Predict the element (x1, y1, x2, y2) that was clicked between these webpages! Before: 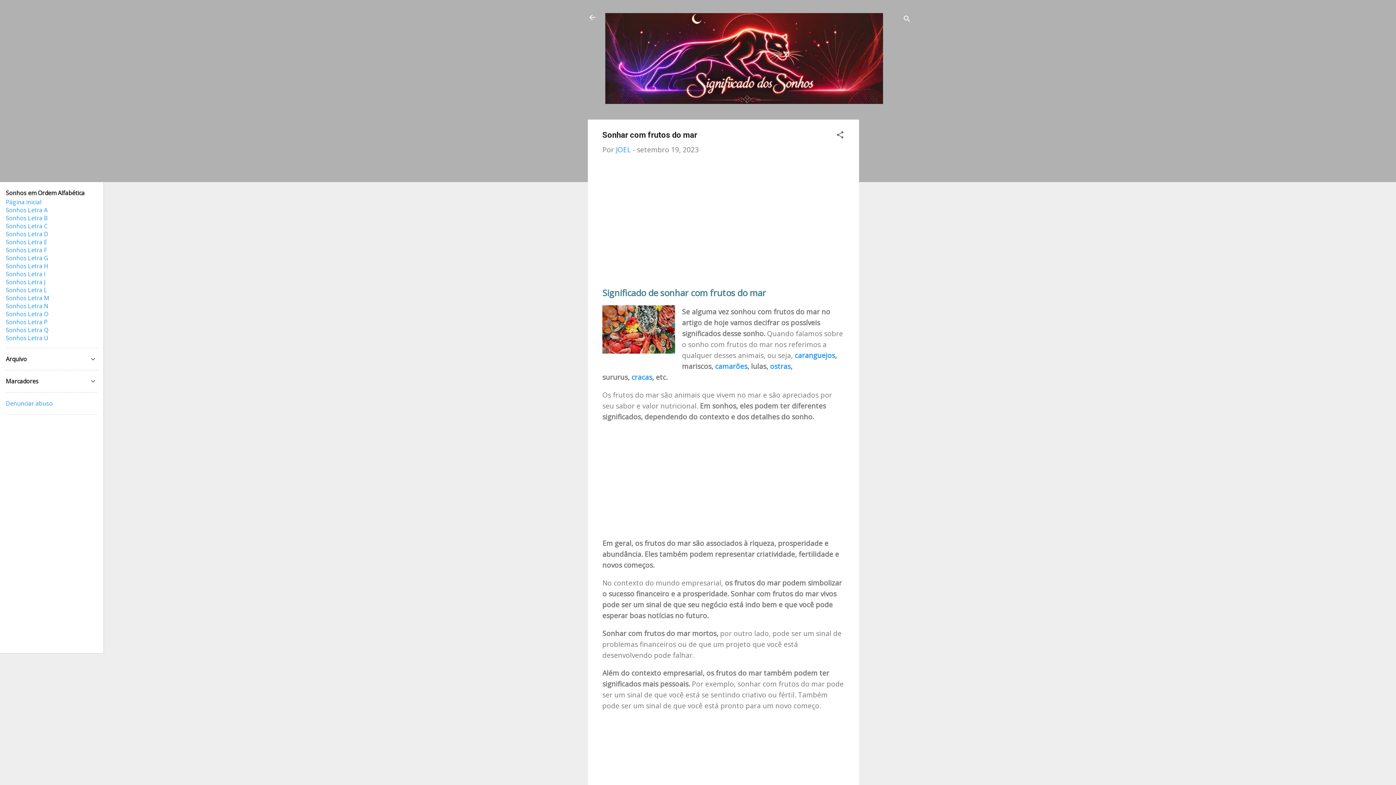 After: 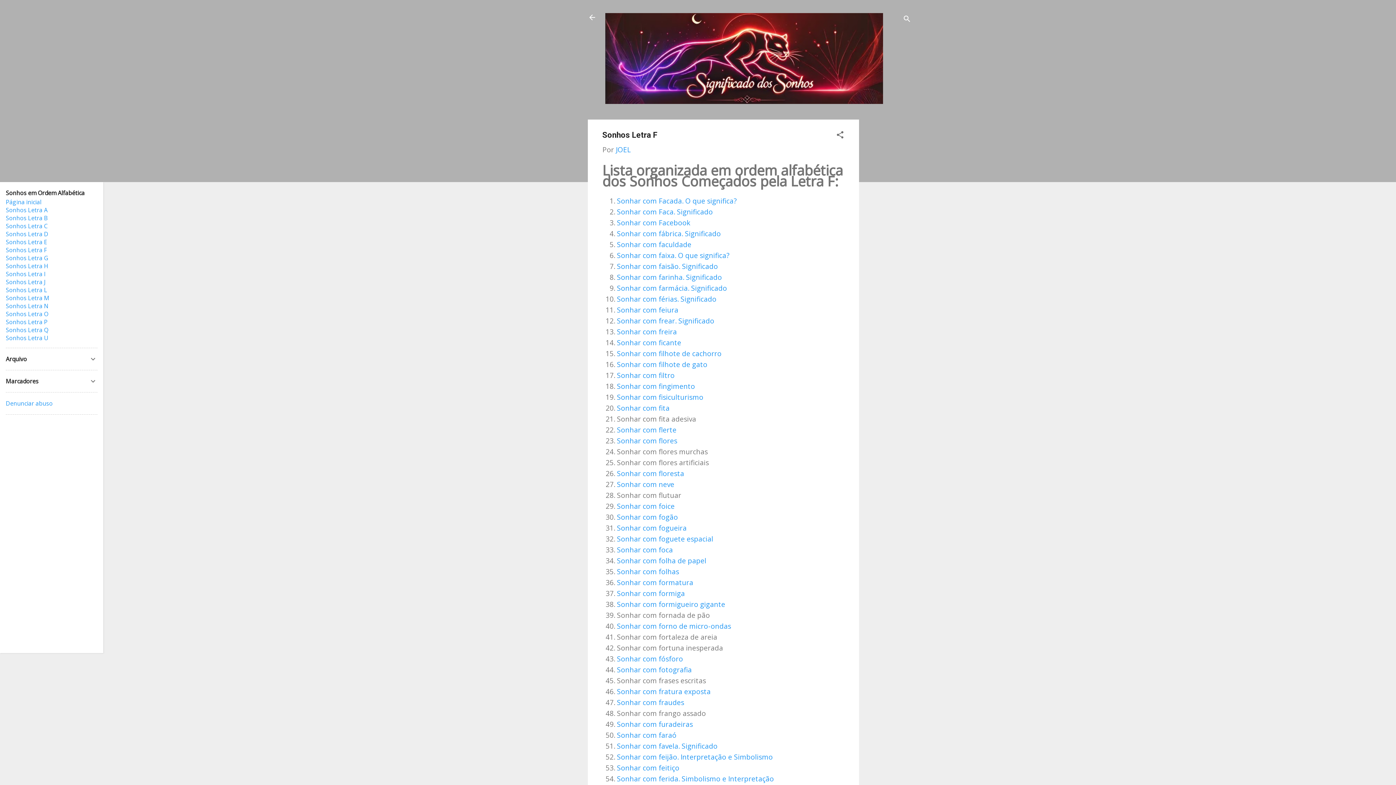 Action: bbox: (5, 246, 46, 254) label: Sonhos Letra F